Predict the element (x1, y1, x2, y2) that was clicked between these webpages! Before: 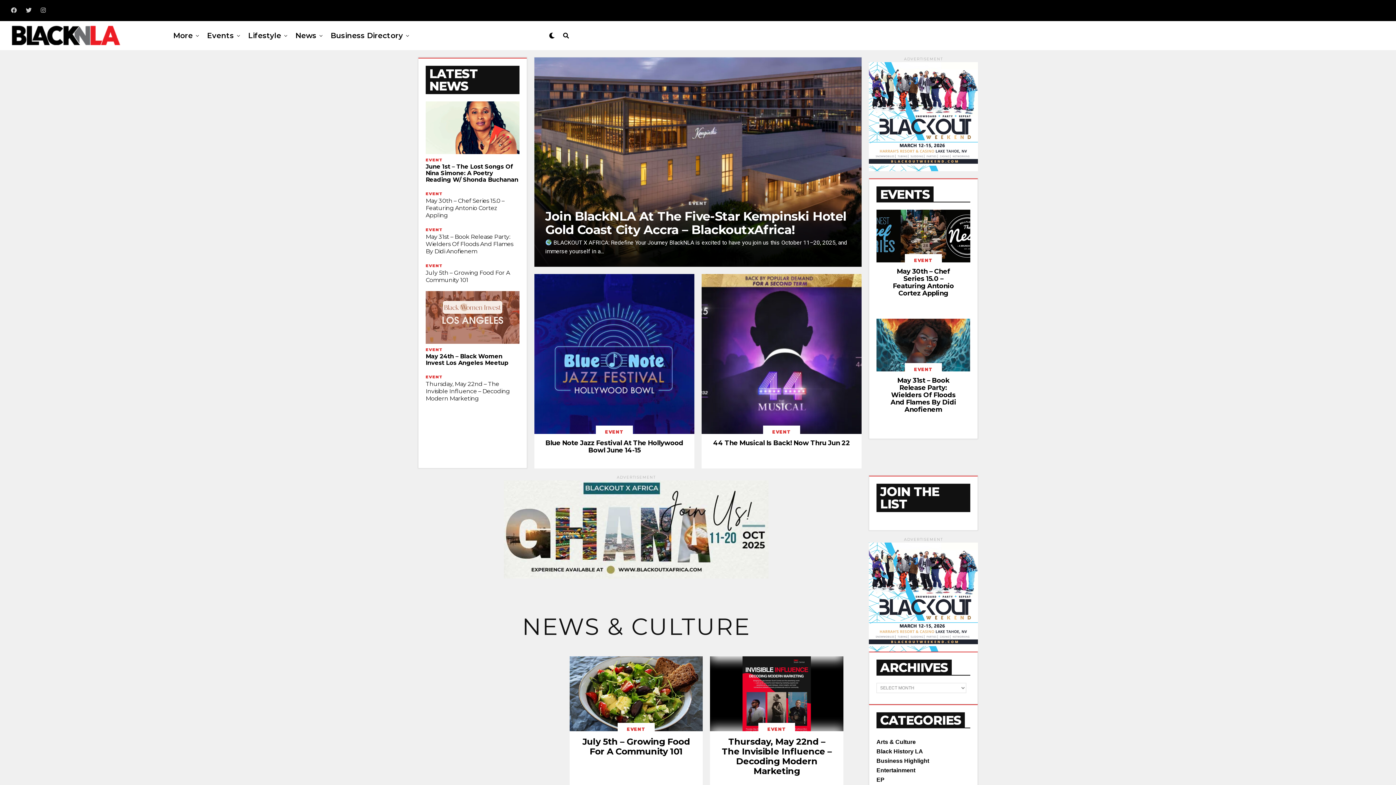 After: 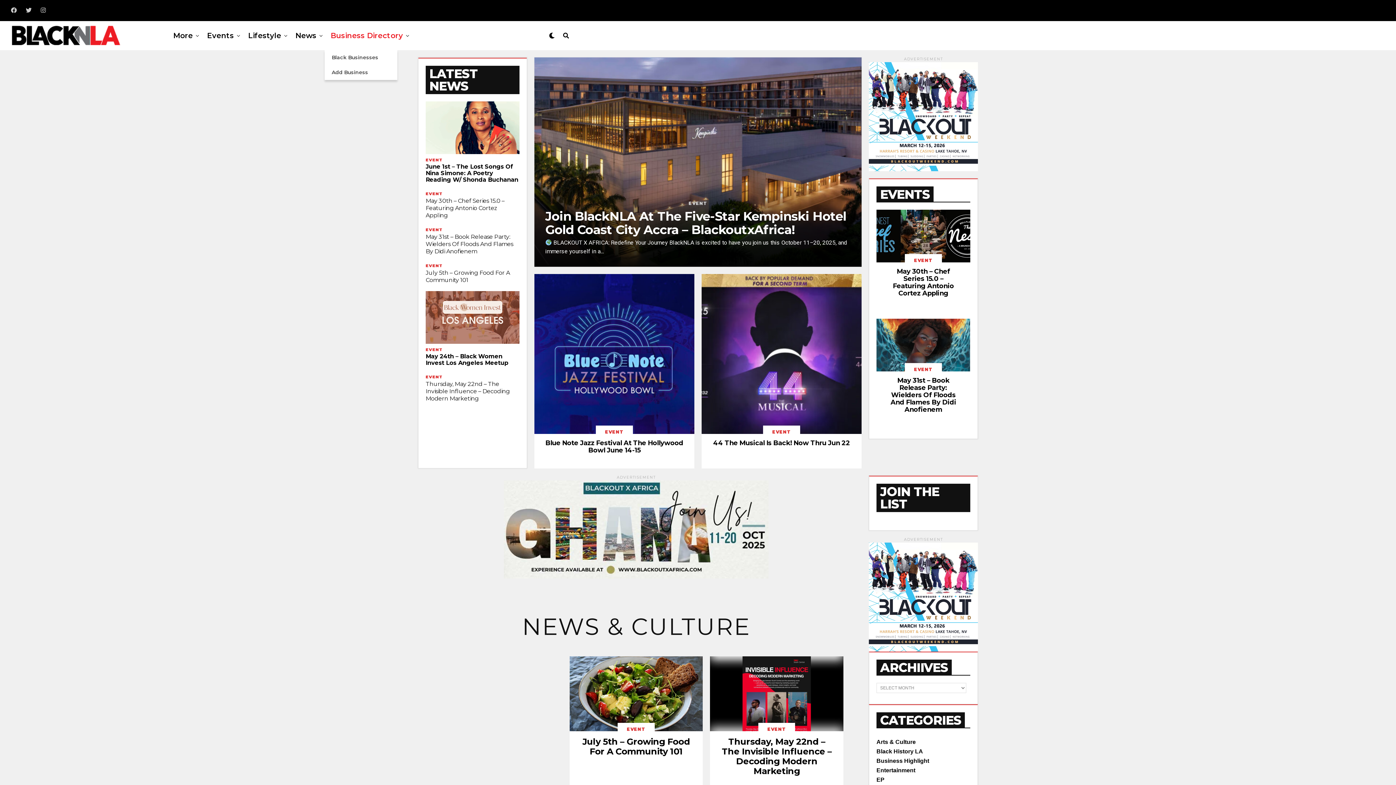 Action: bbox: (327, 21, 406, 50) label: Business Directory